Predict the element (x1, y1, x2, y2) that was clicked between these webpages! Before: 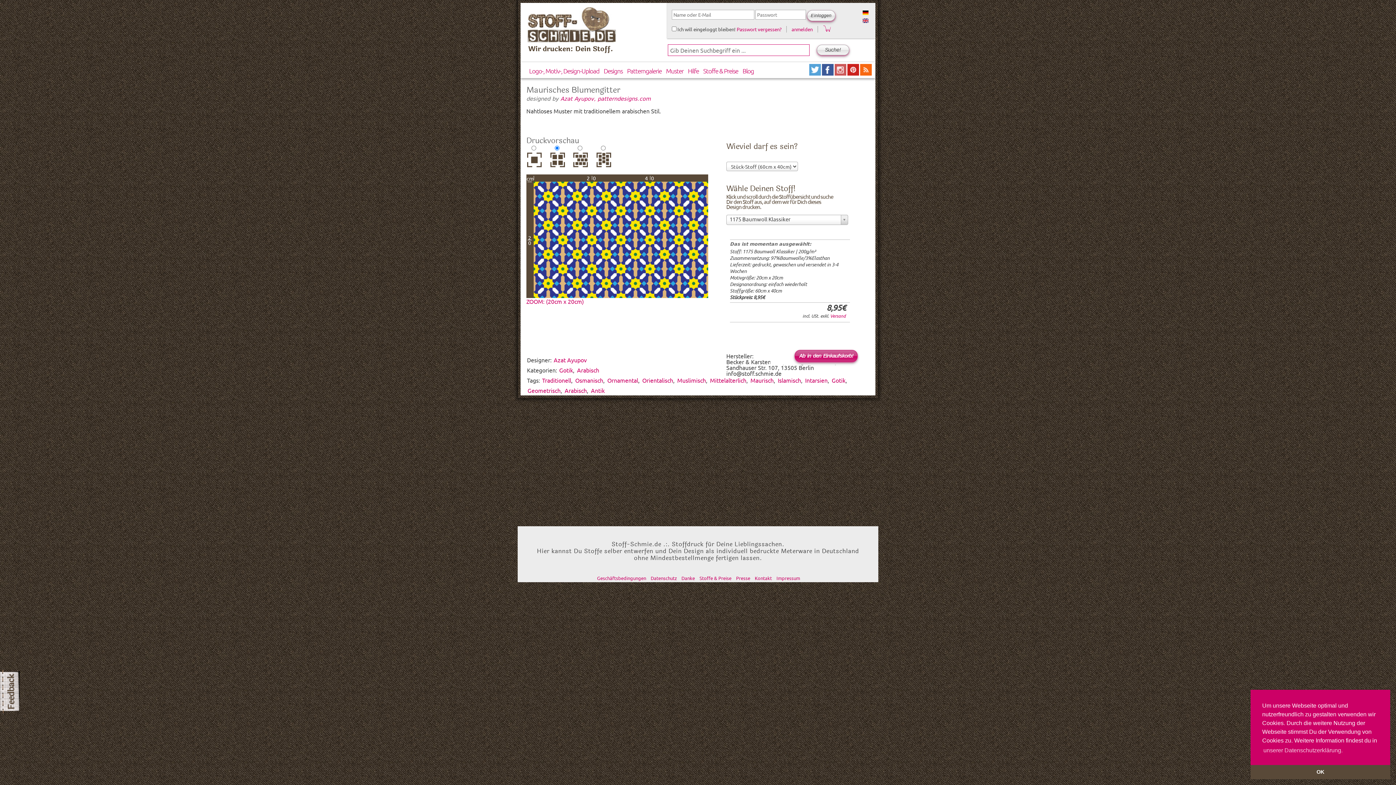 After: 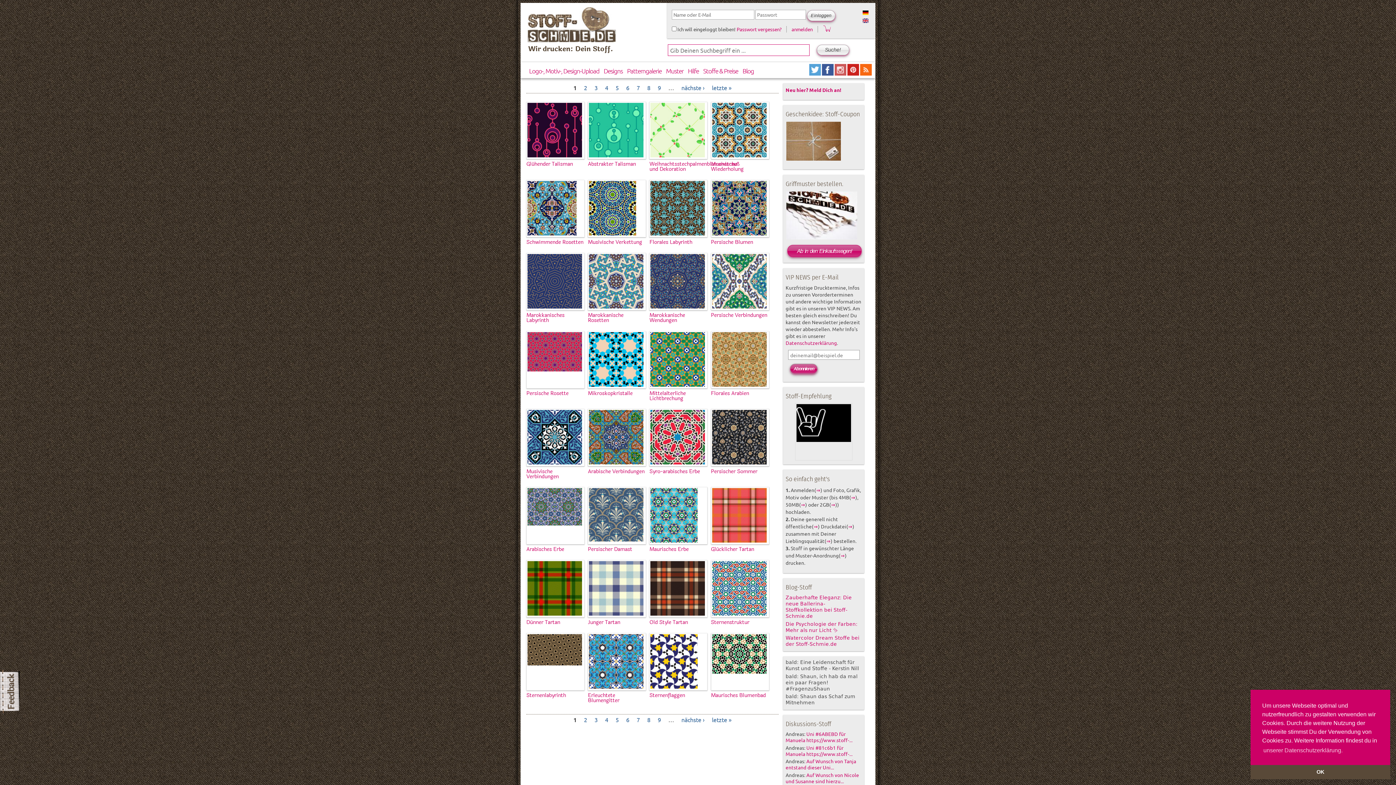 Action: label: Traditionell bbox: (542, 376, 571, 383)